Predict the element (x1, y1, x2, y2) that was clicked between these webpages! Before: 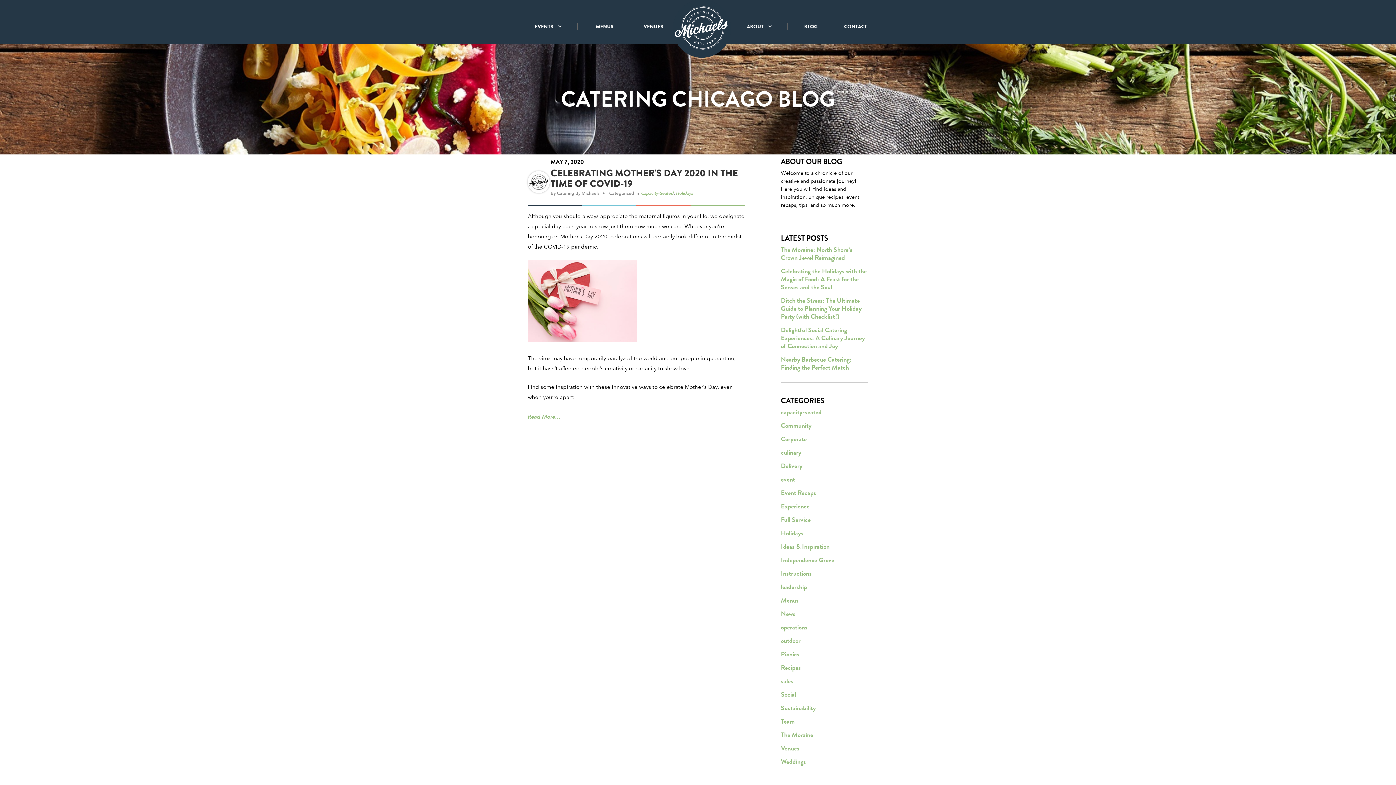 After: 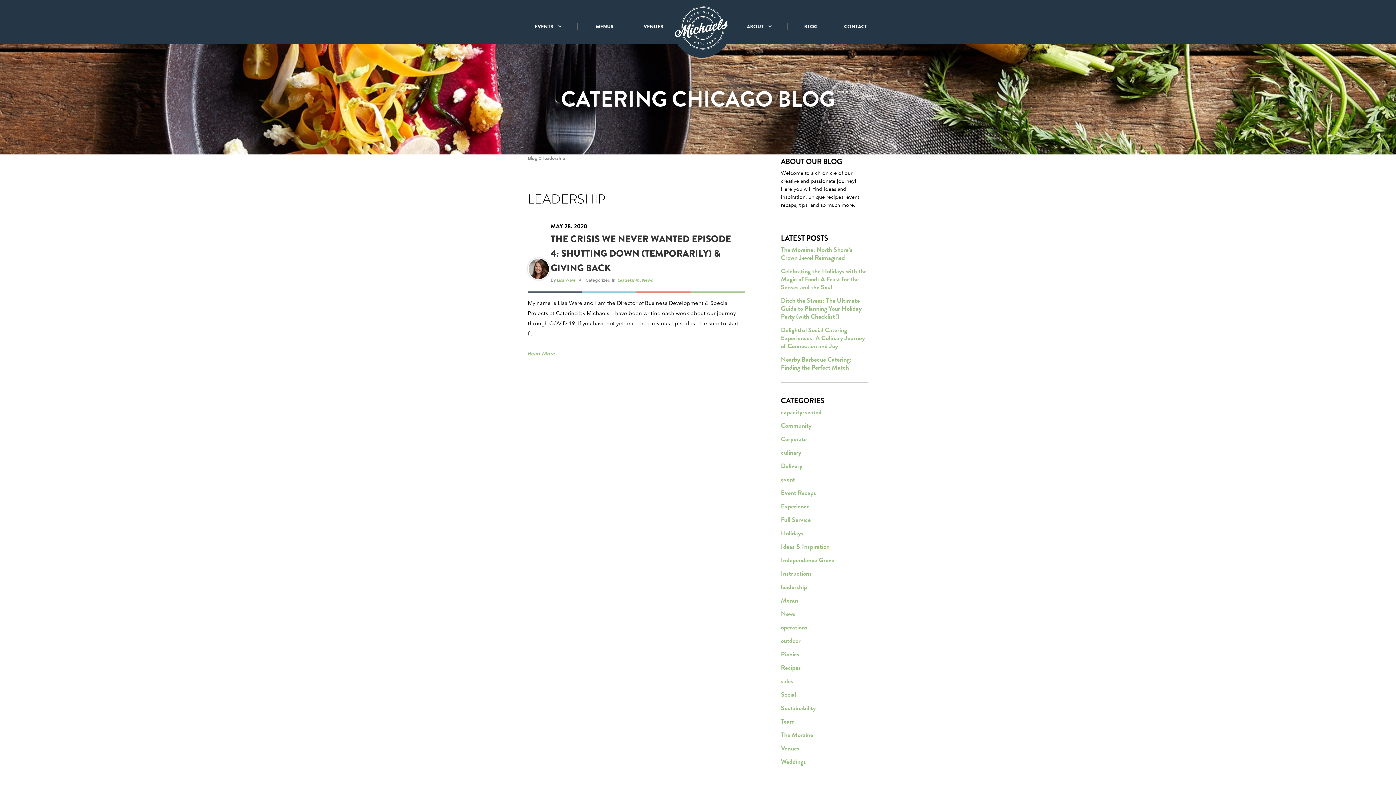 Action: label: leadership bbox: (781, 583, 868, 591)